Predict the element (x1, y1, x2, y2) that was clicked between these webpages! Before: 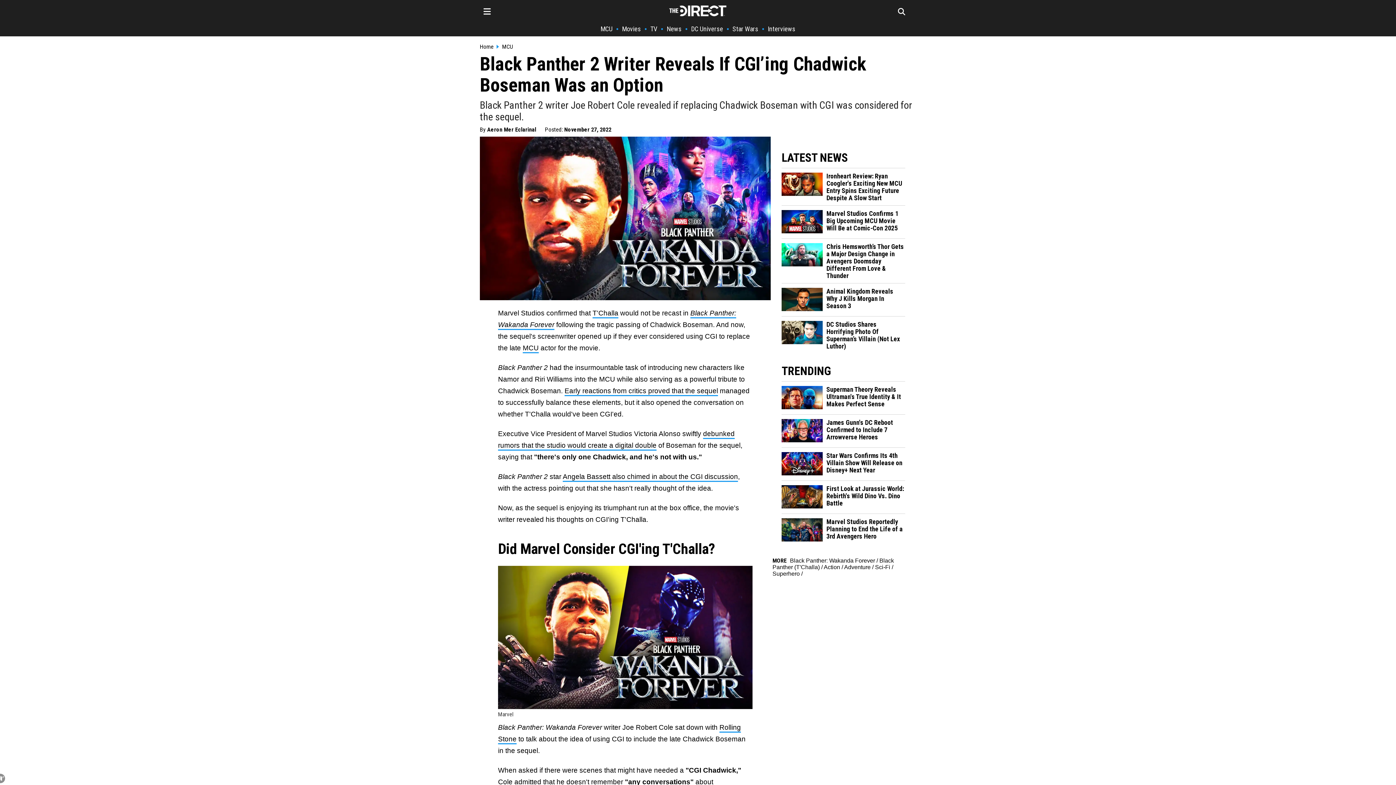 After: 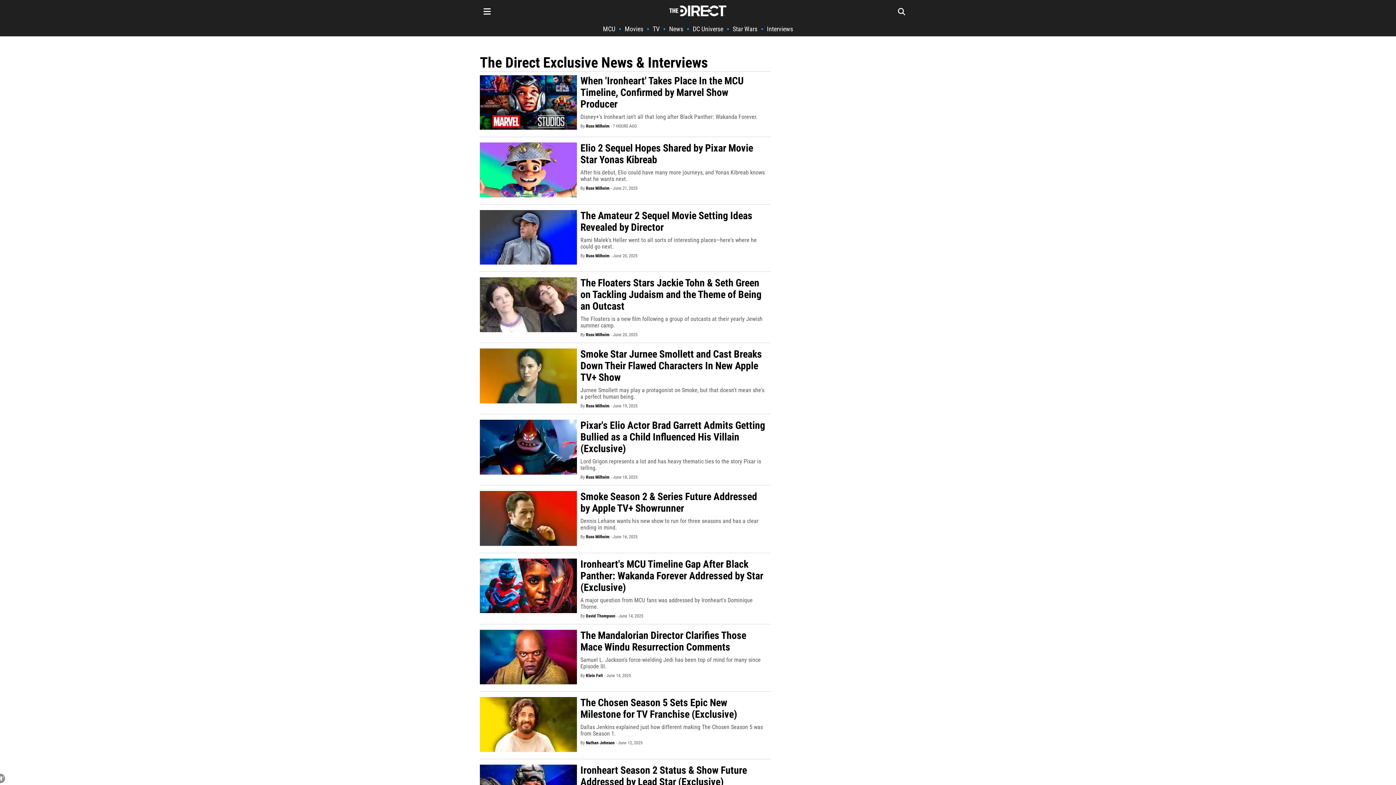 Action: bbox: (768, 25, 795, 32) label: Interviews